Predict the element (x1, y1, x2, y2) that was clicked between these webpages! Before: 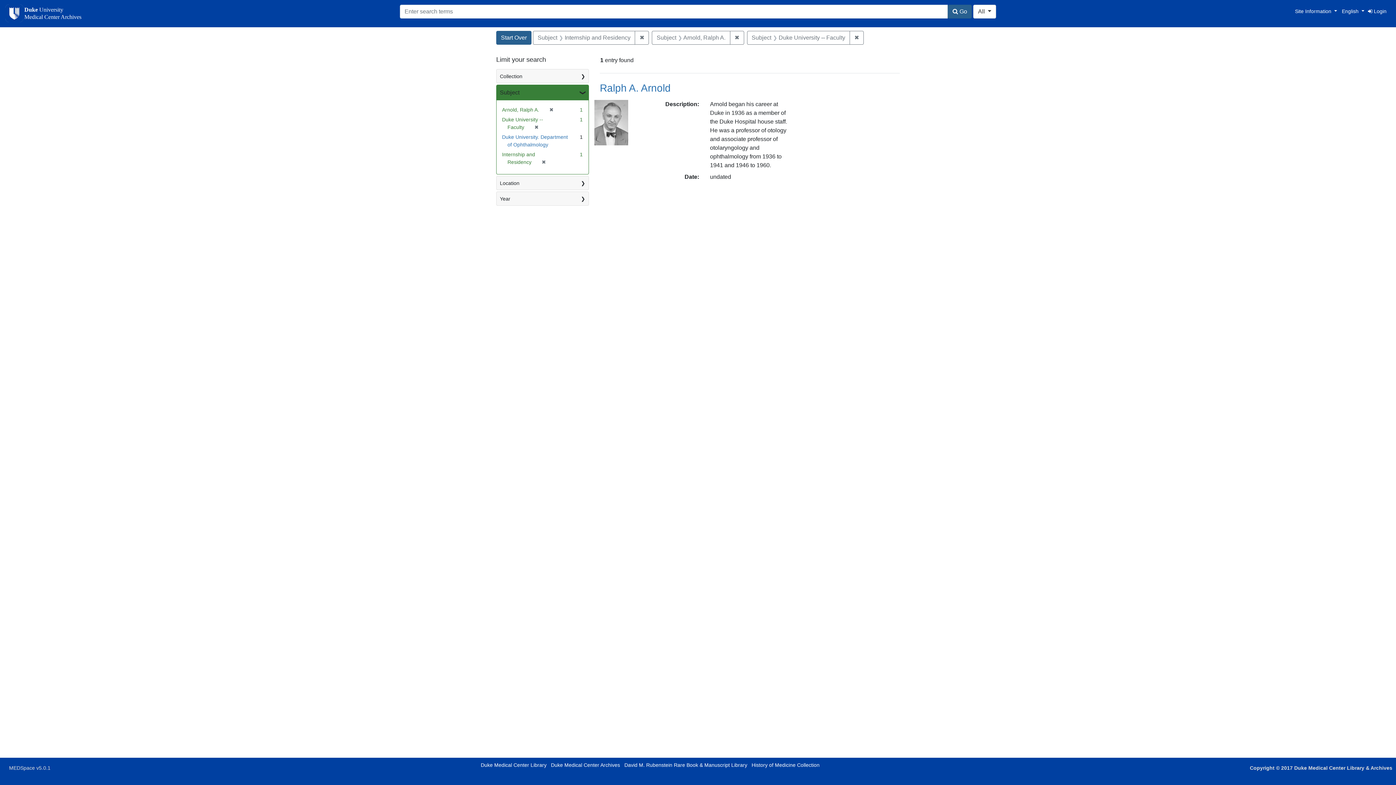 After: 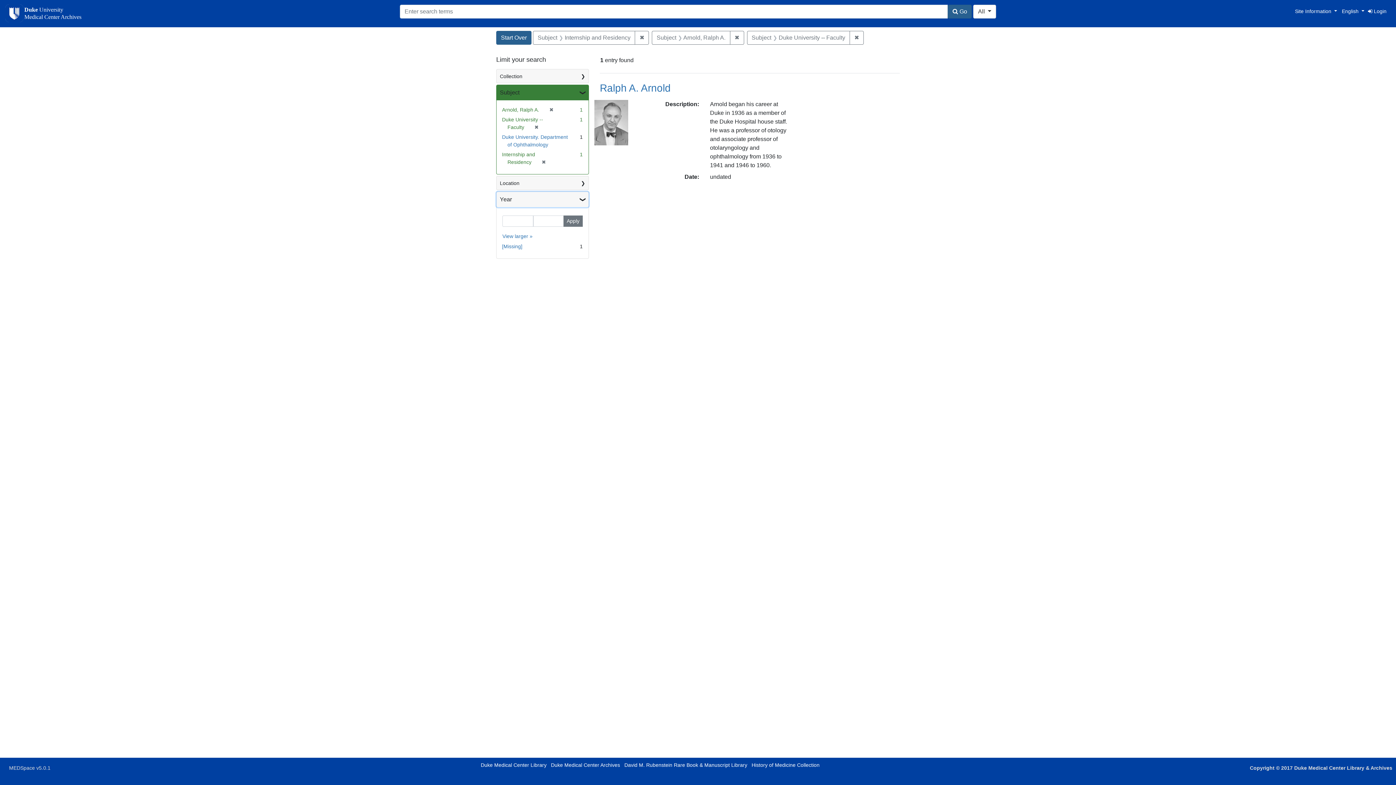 Action: bbox: (496, 192, 588, 205) label: Year